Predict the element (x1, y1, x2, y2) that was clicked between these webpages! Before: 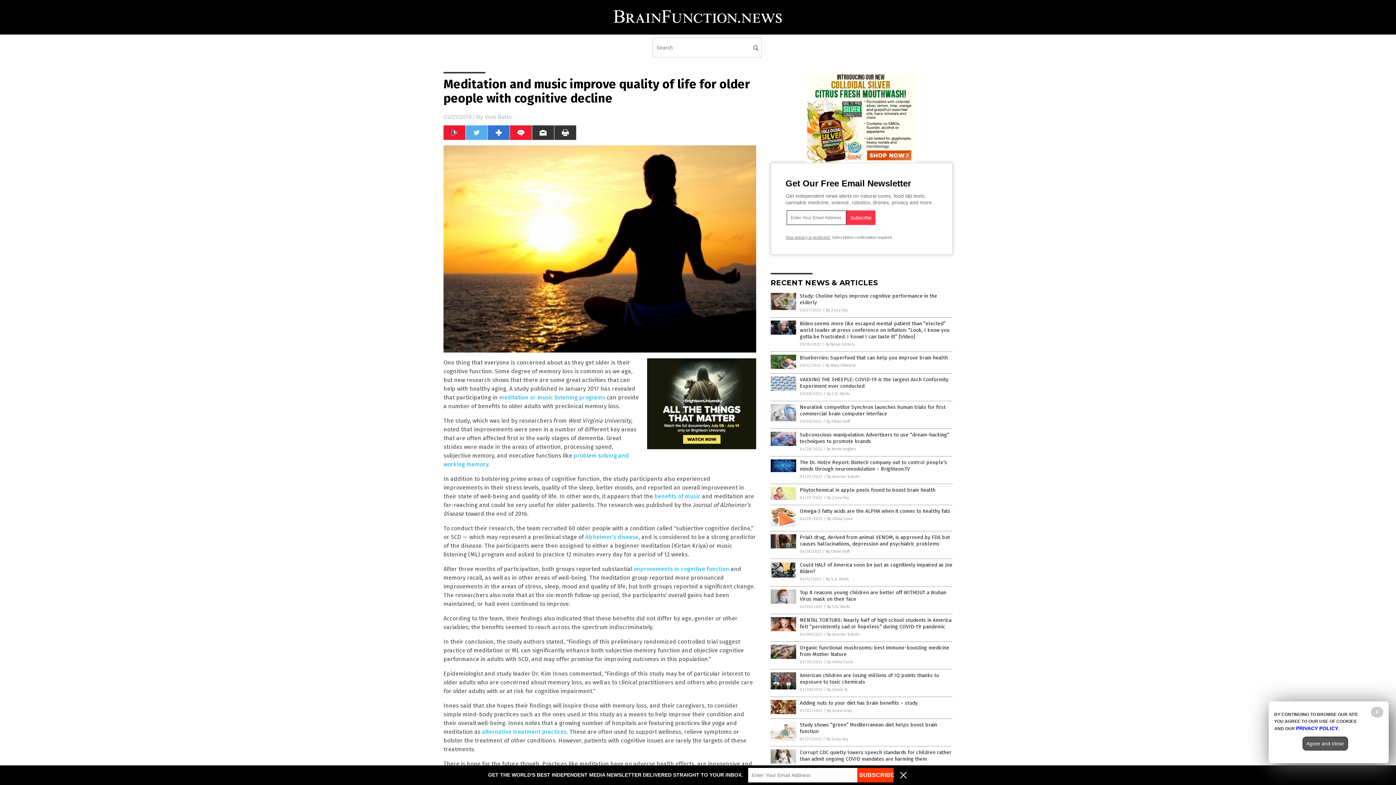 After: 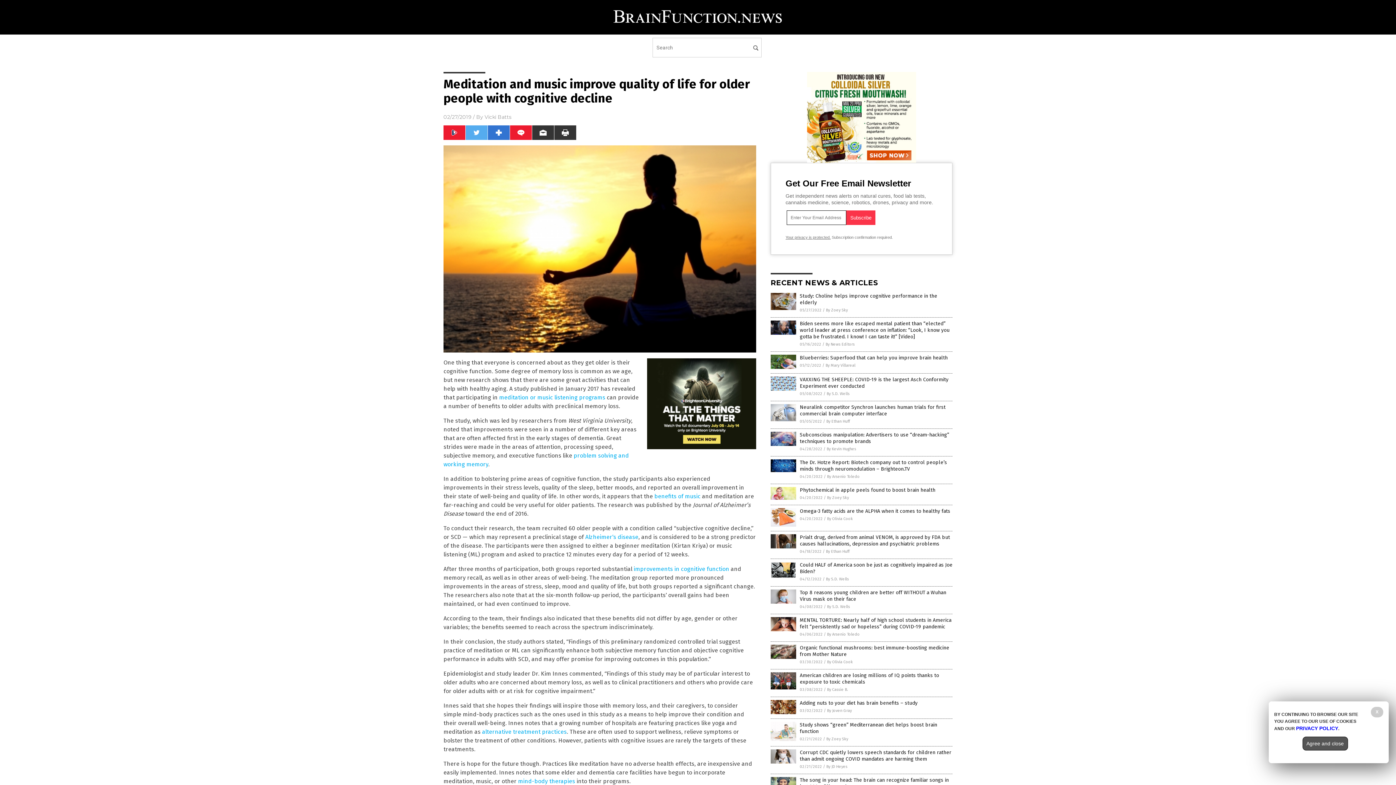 Action: bbox: (896, 778, 910, 784)